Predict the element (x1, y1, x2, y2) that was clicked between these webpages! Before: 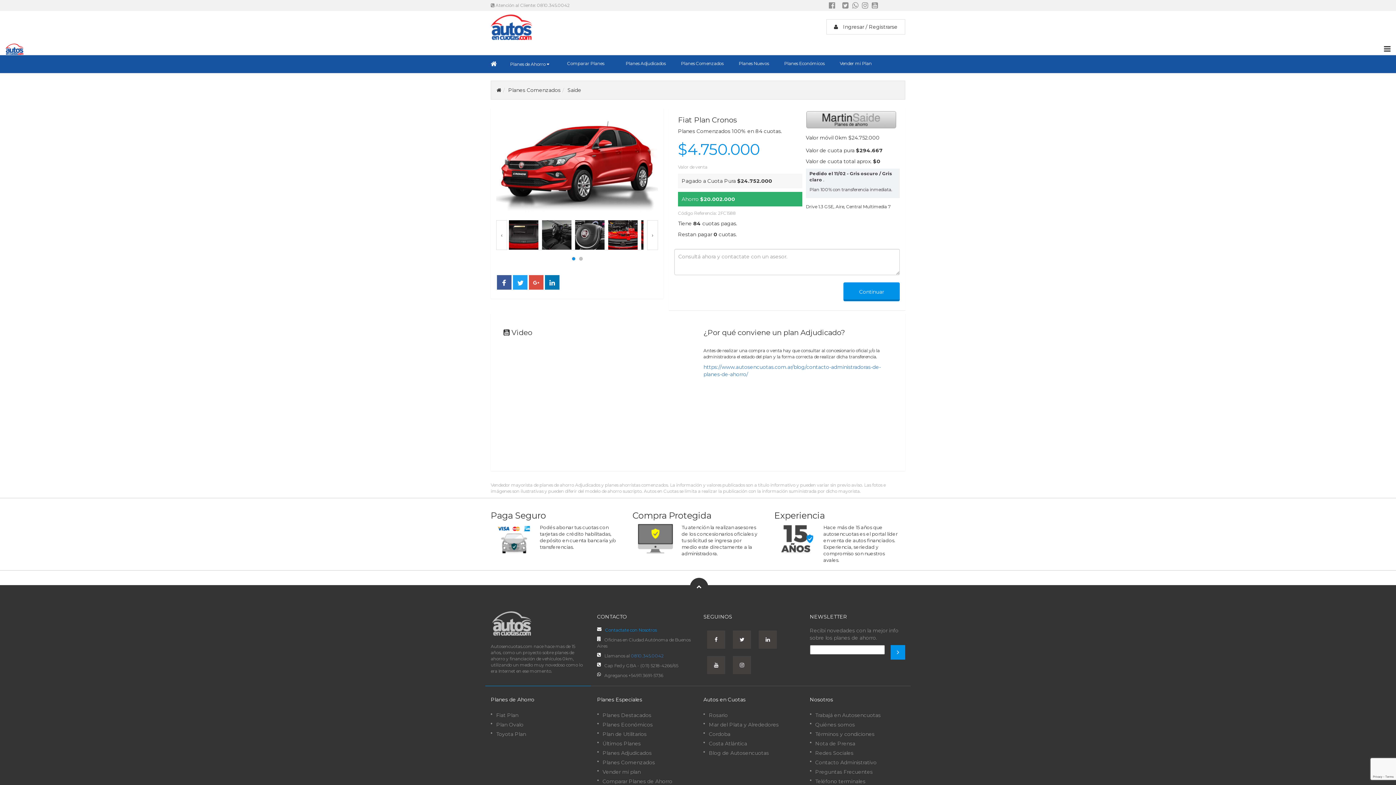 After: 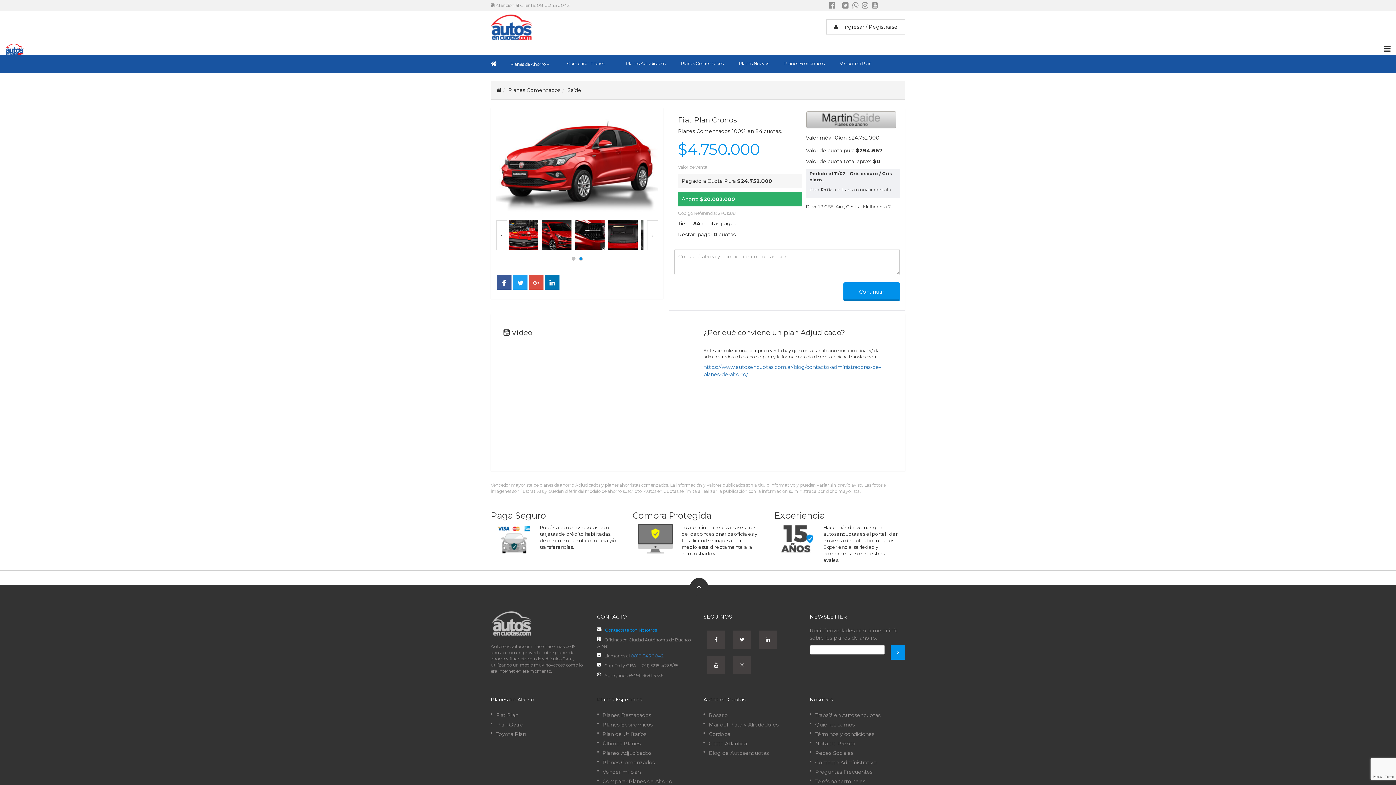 Action: bbox: (497, 275, 511, 289)